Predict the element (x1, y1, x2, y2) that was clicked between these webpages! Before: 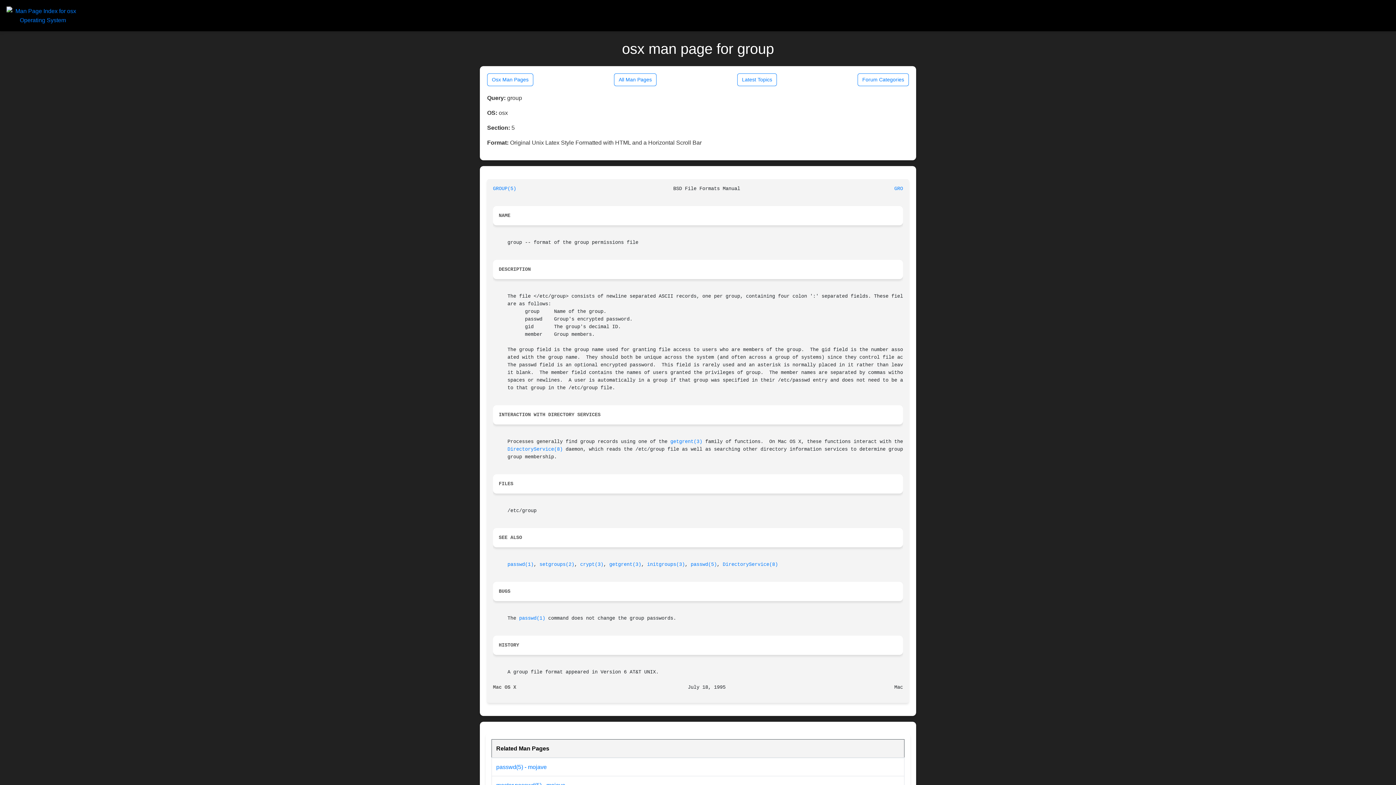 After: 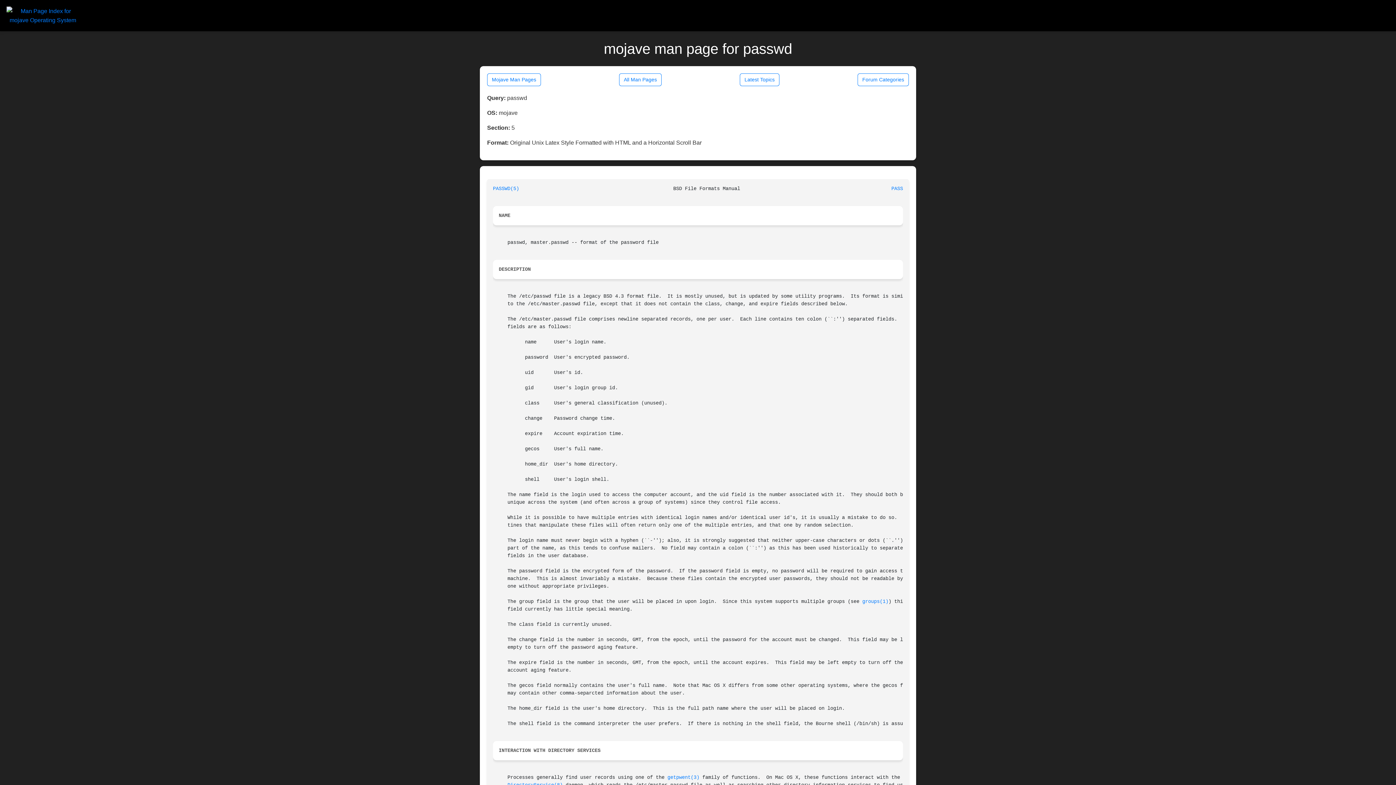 Action: bbox: (496, 764, 546, 770) label: passwd(5) - mojave